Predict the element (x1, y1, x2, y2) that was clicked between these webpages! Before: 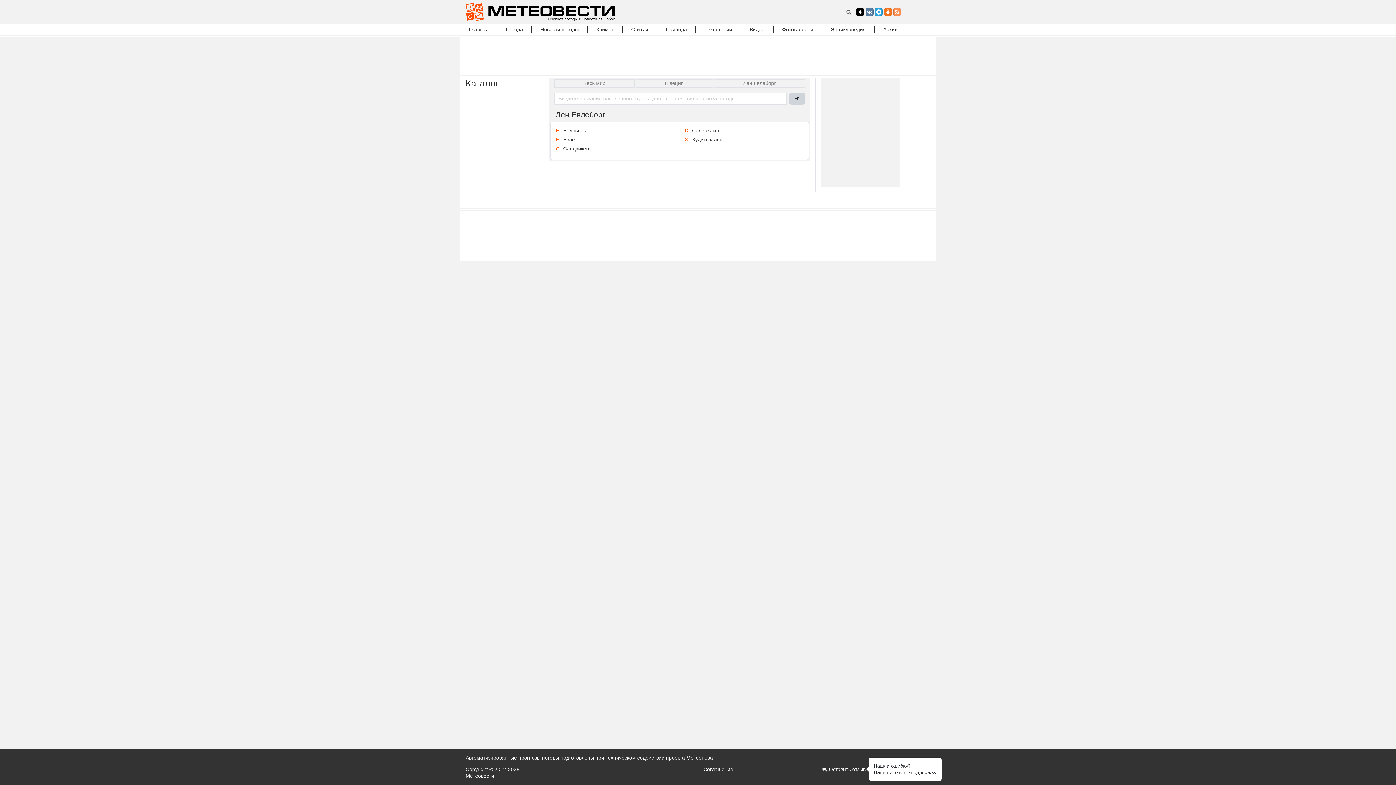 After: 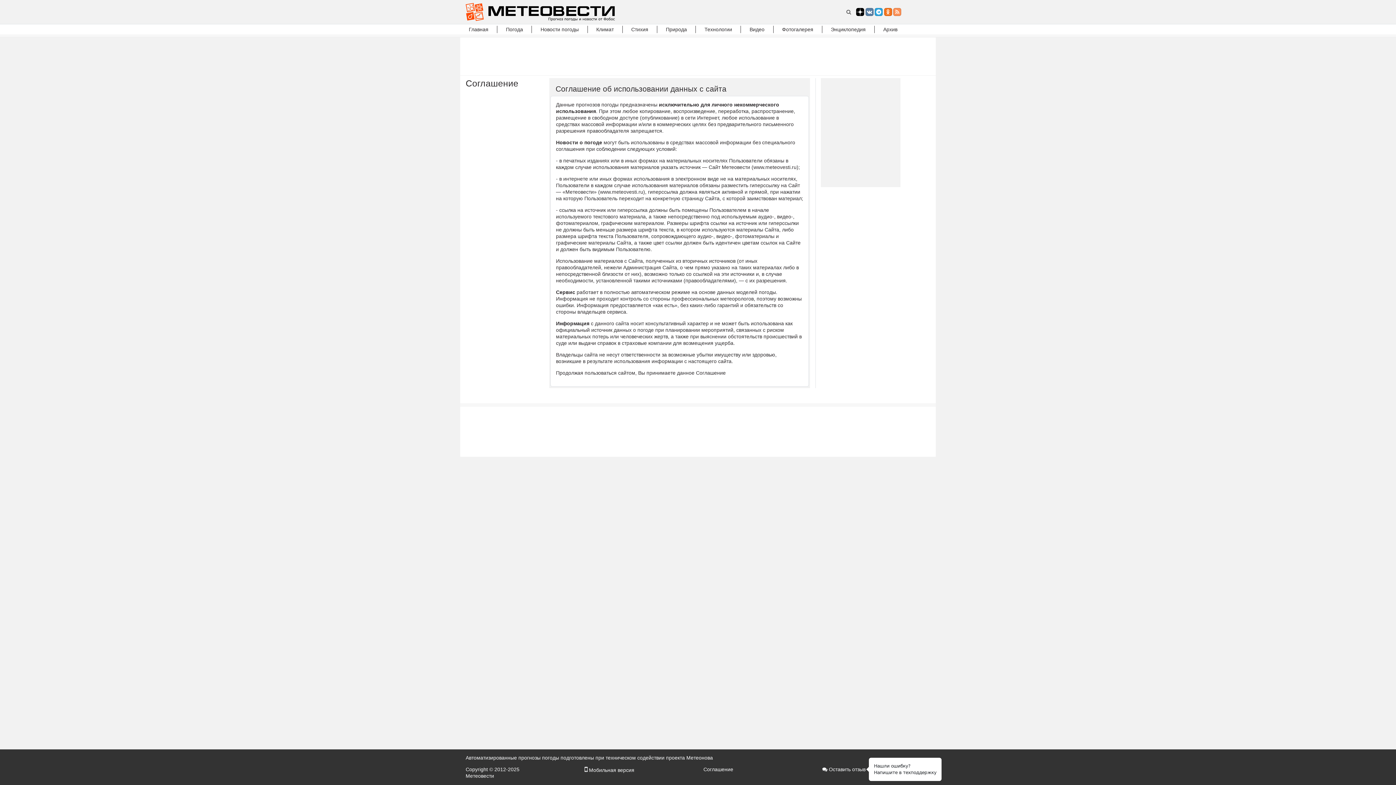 Action: bbox: (703, 766, 733, 772) label: Соглашение